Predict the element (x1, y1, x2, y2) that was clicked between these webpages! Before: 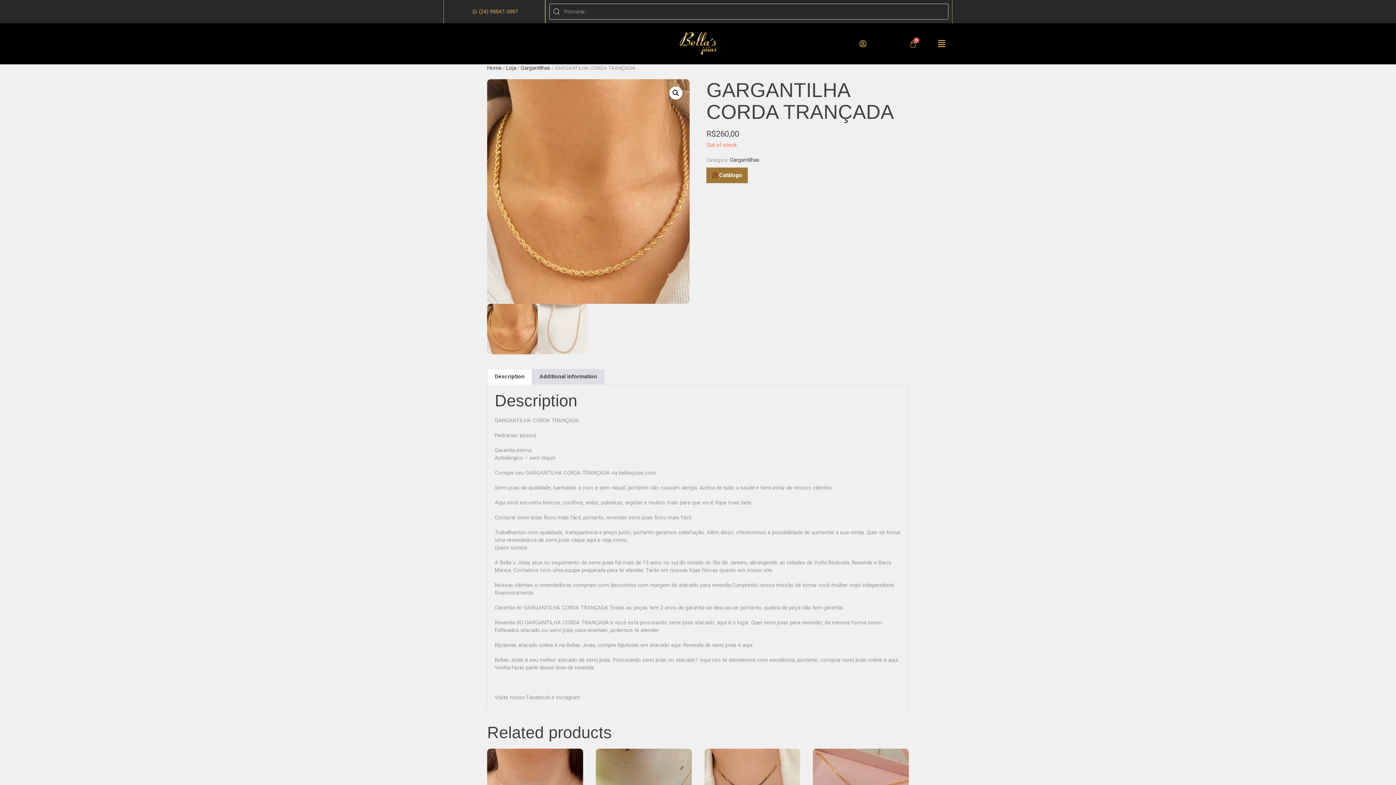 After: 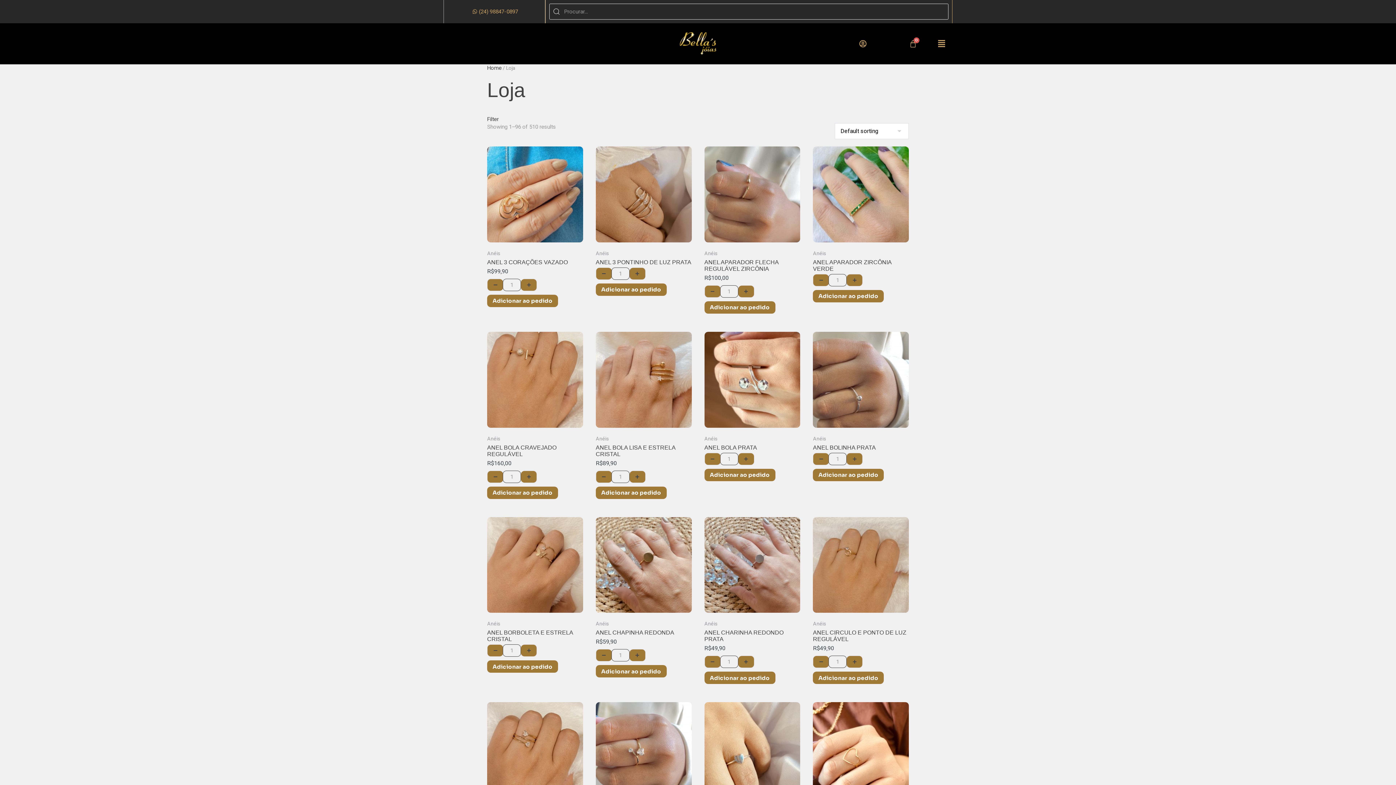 Action: bbox: (903, 37, 922, 50) label: Cart